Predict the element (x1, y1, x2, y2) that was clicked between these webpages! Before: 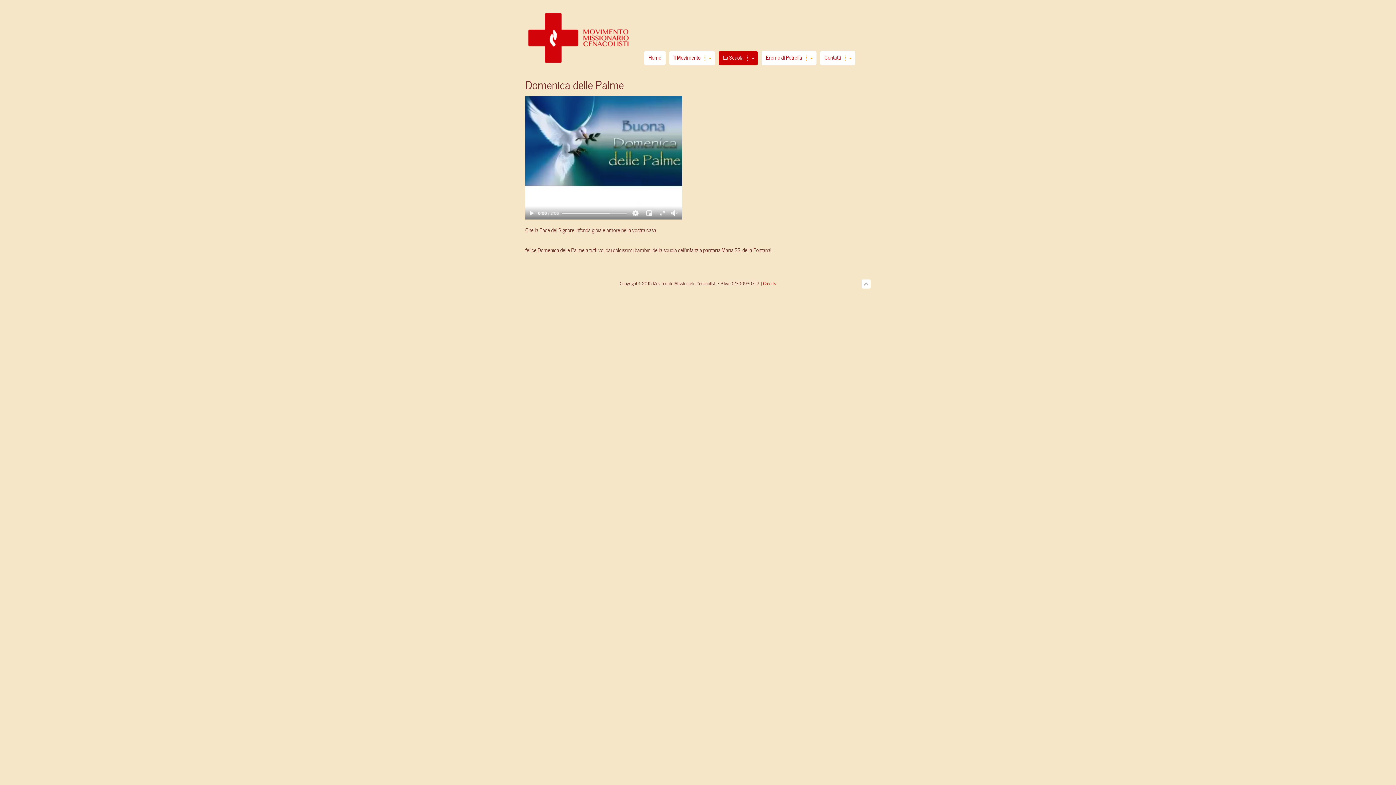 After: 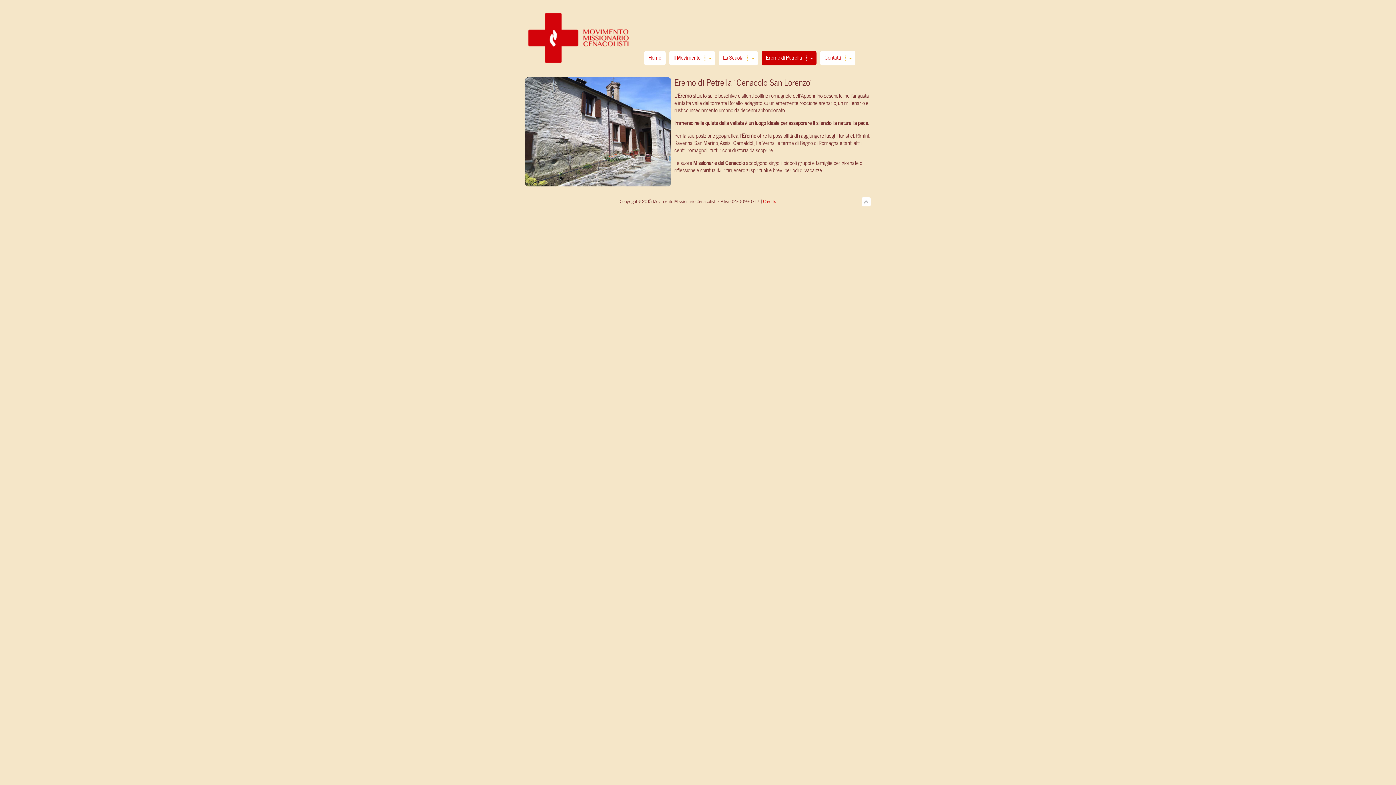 Action: label: Eremo di Petrella bbox: (761, 50, 816, 65)